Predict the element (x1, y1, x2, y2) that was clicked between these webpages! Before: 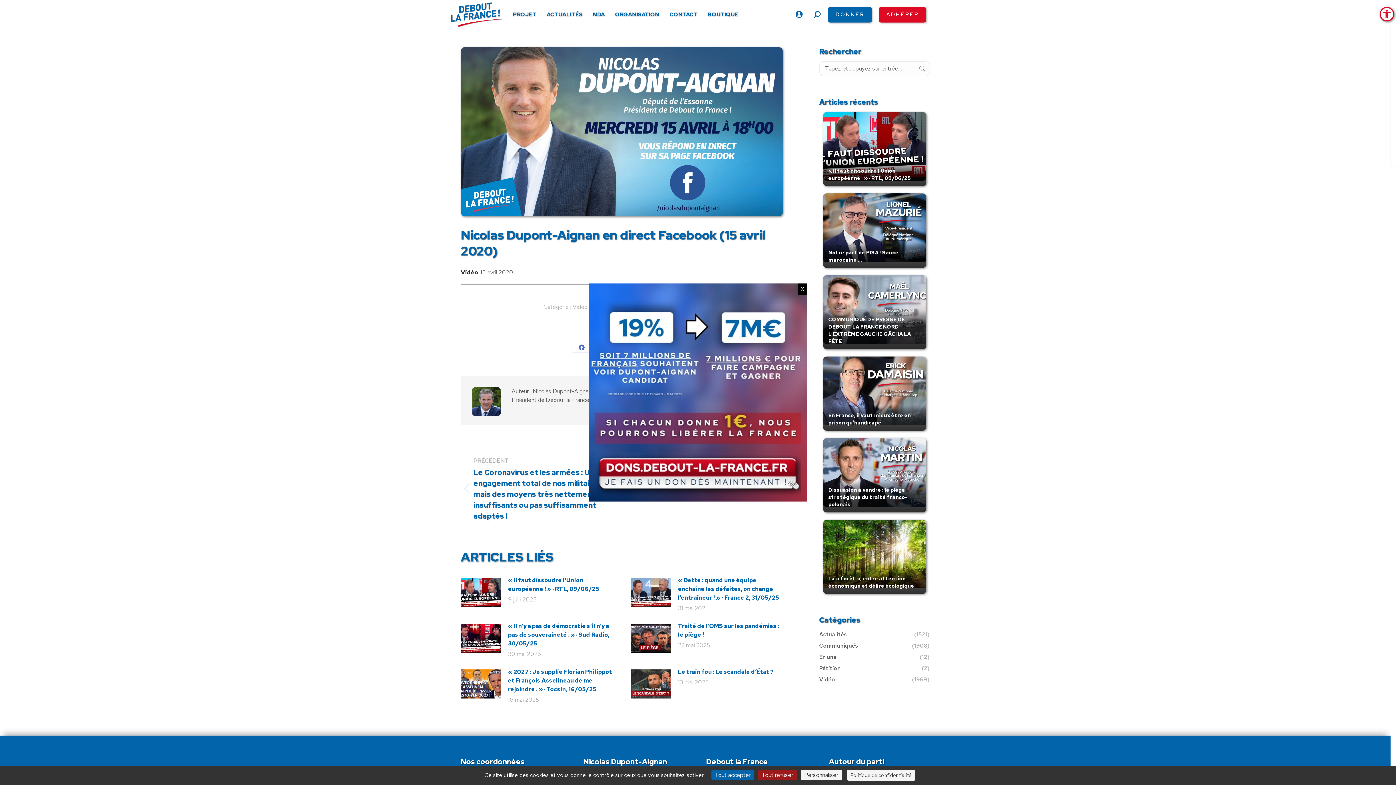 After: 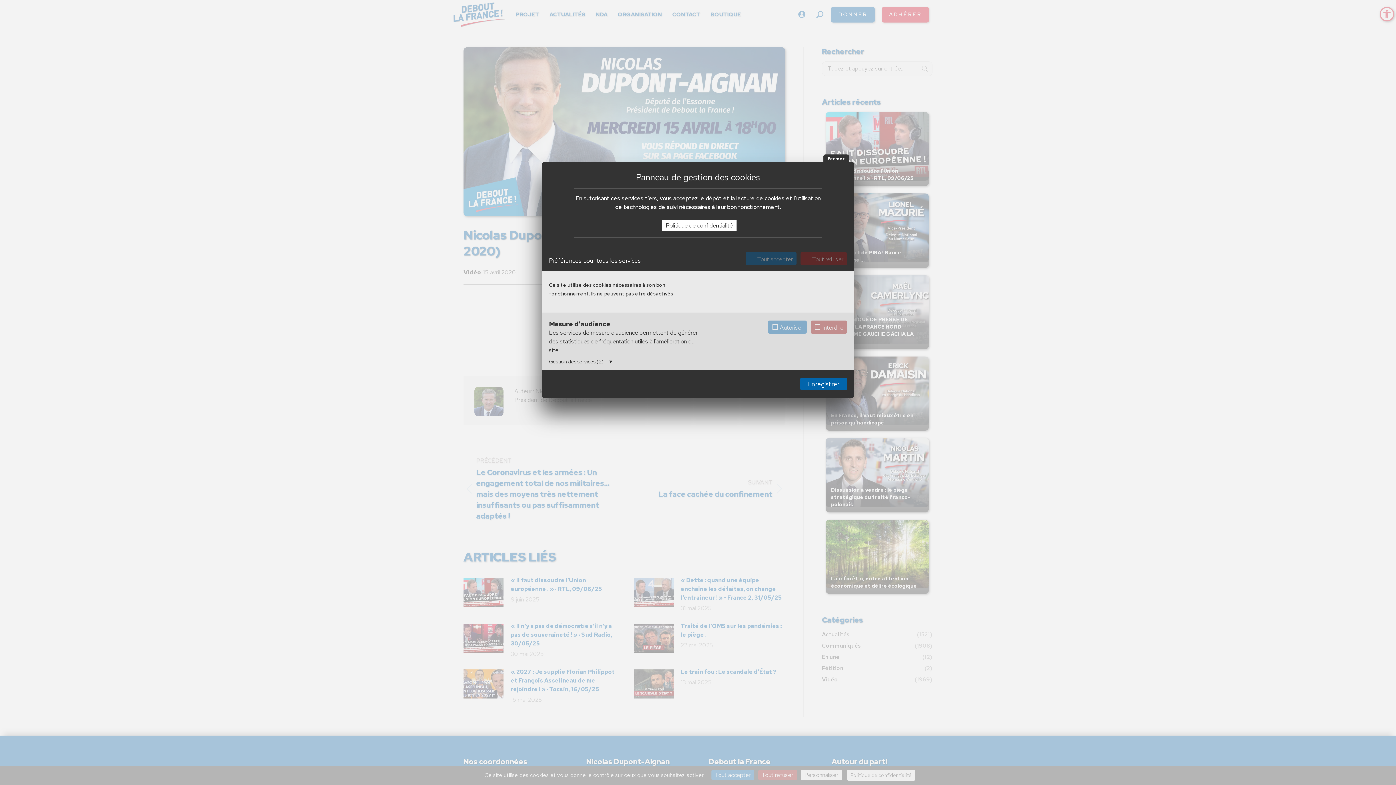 Action: label: Personnaliser (fenêtre modale) bbox: (800, 770, 842, 780)